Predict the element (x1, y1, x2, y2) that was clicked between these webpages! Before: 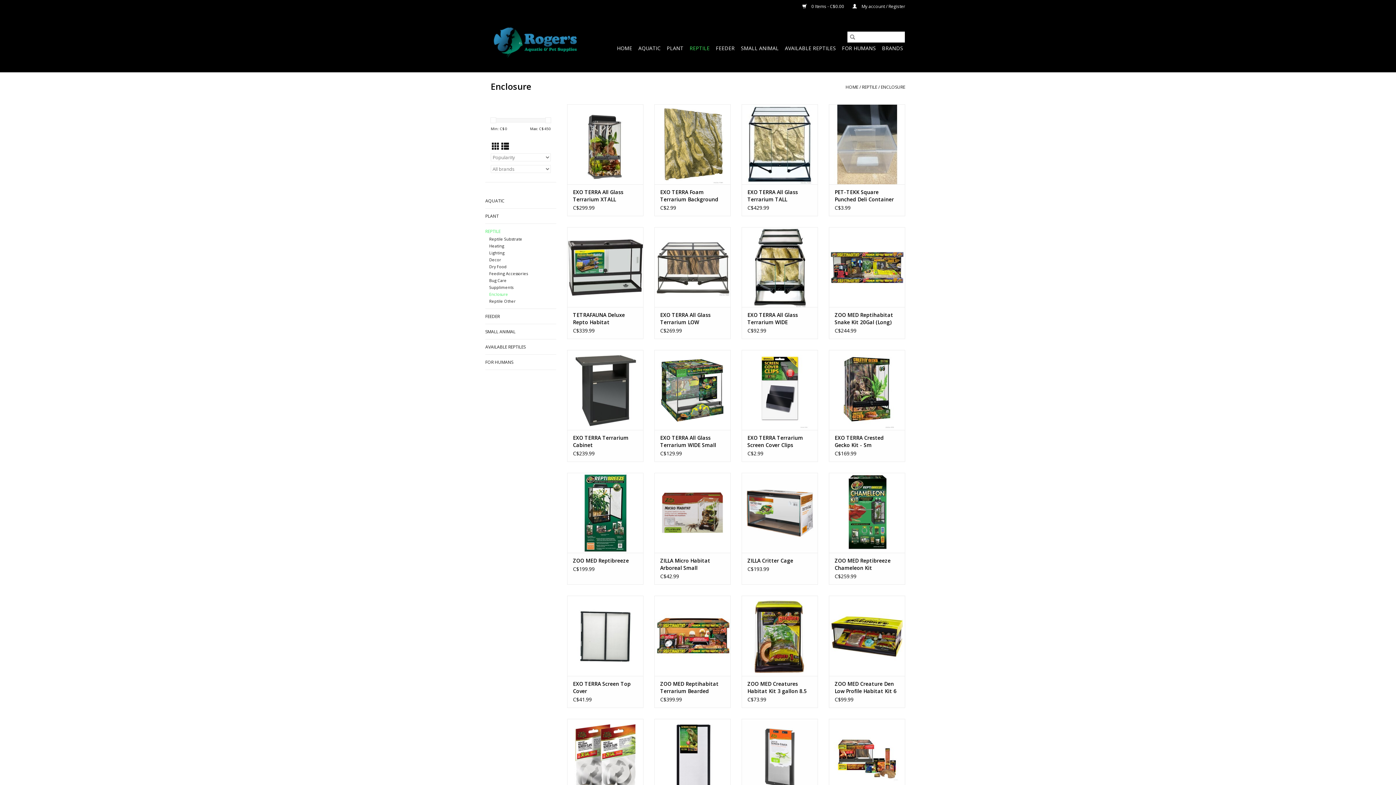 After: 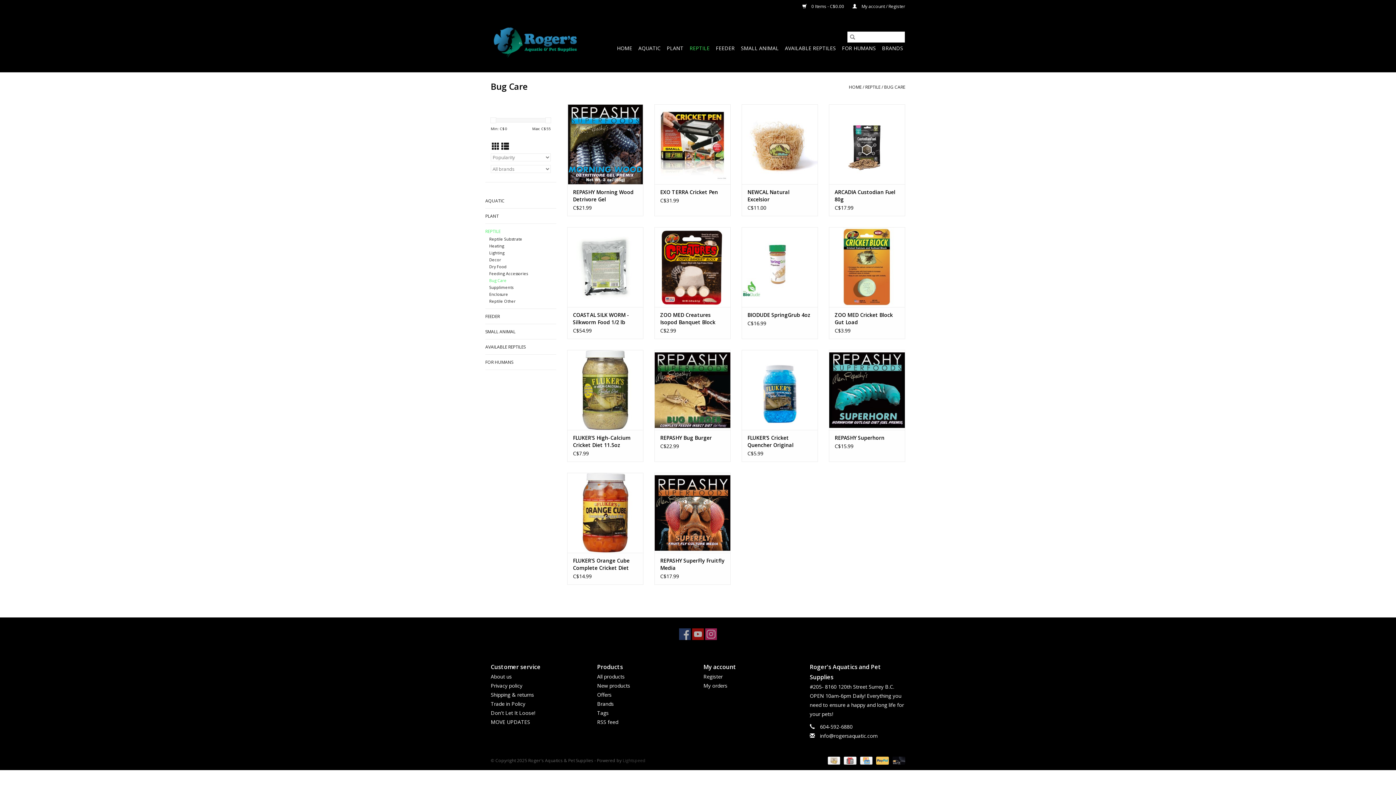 Action: bbox: (489, 277, 506, 283) label: Bug Care